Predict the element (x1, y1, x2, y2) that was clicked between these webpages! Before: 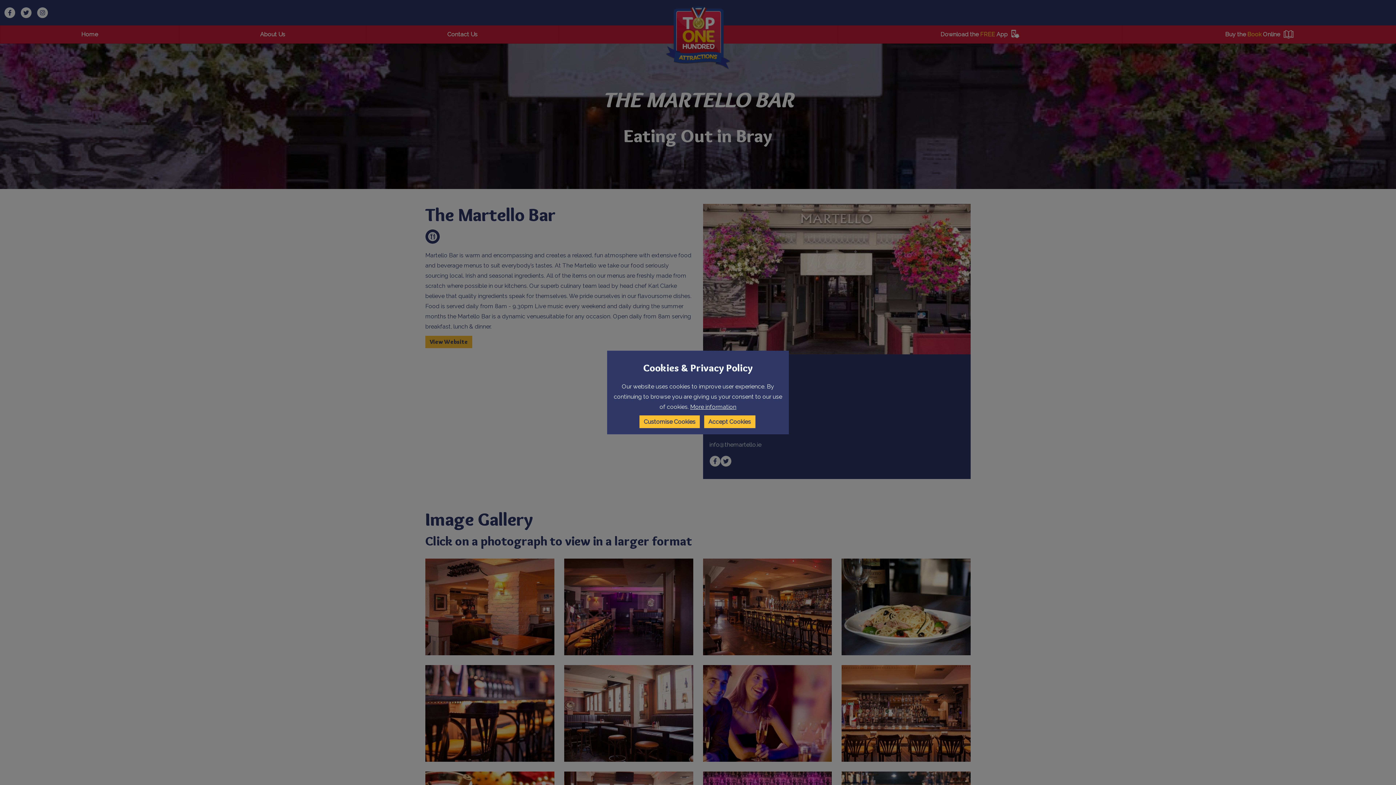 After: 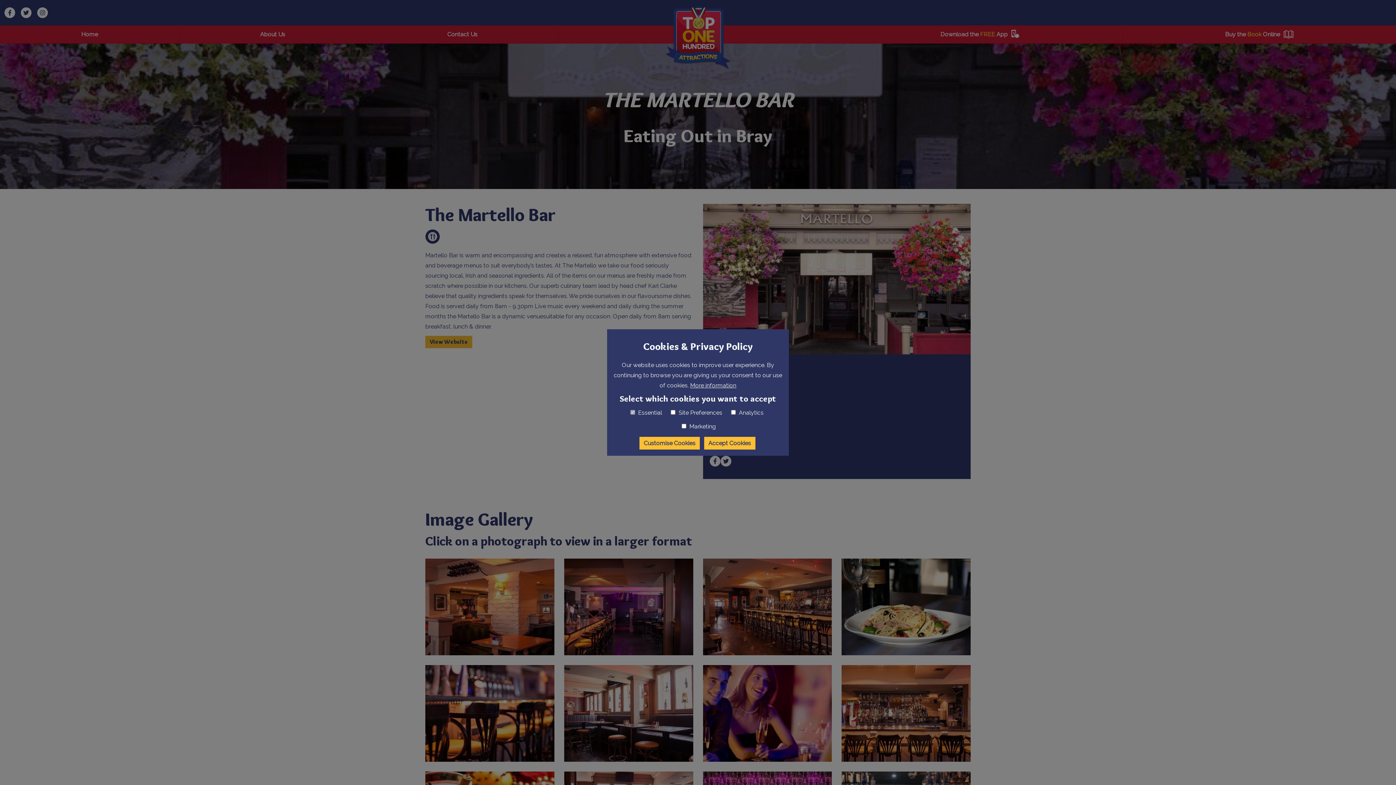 Action: bbox: (639, 415, 699, 428) label: Customise Cookies